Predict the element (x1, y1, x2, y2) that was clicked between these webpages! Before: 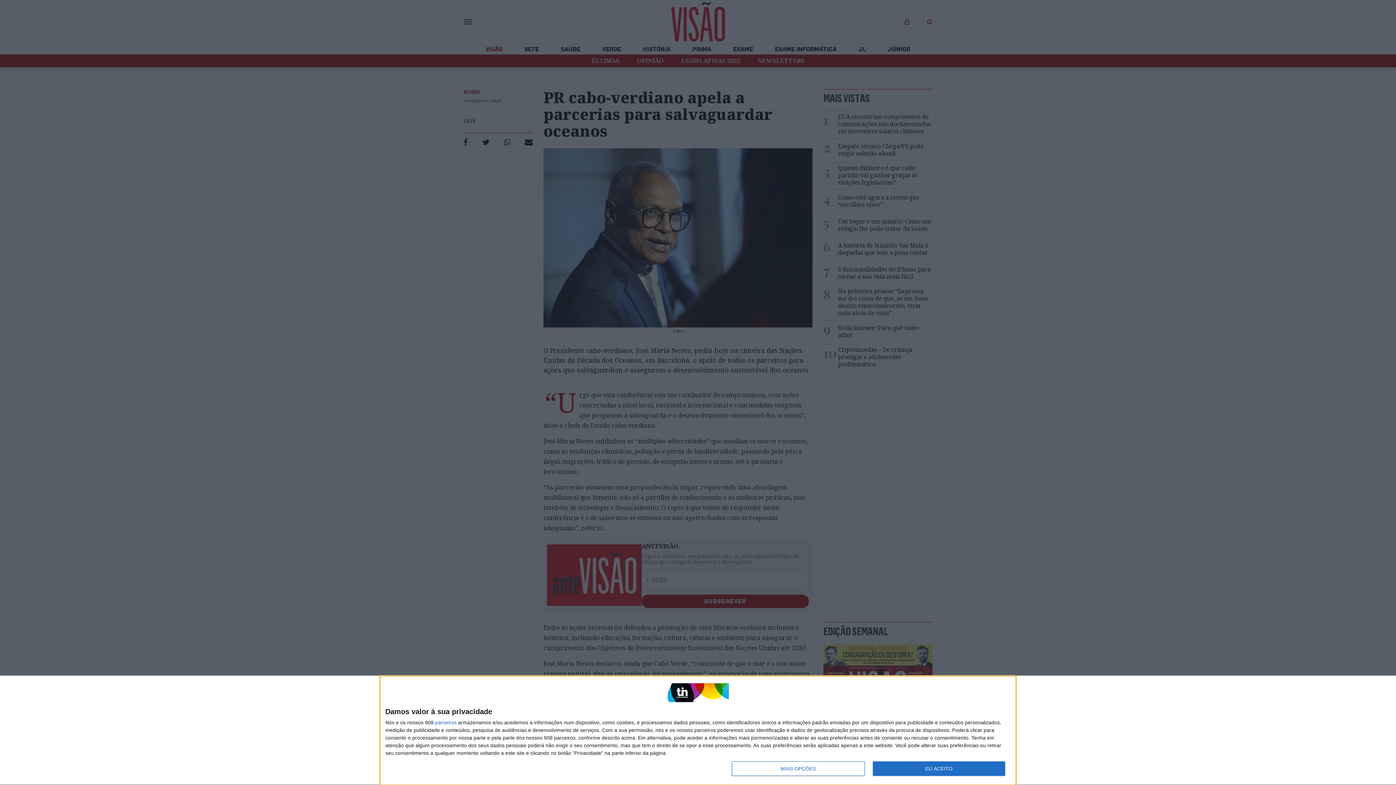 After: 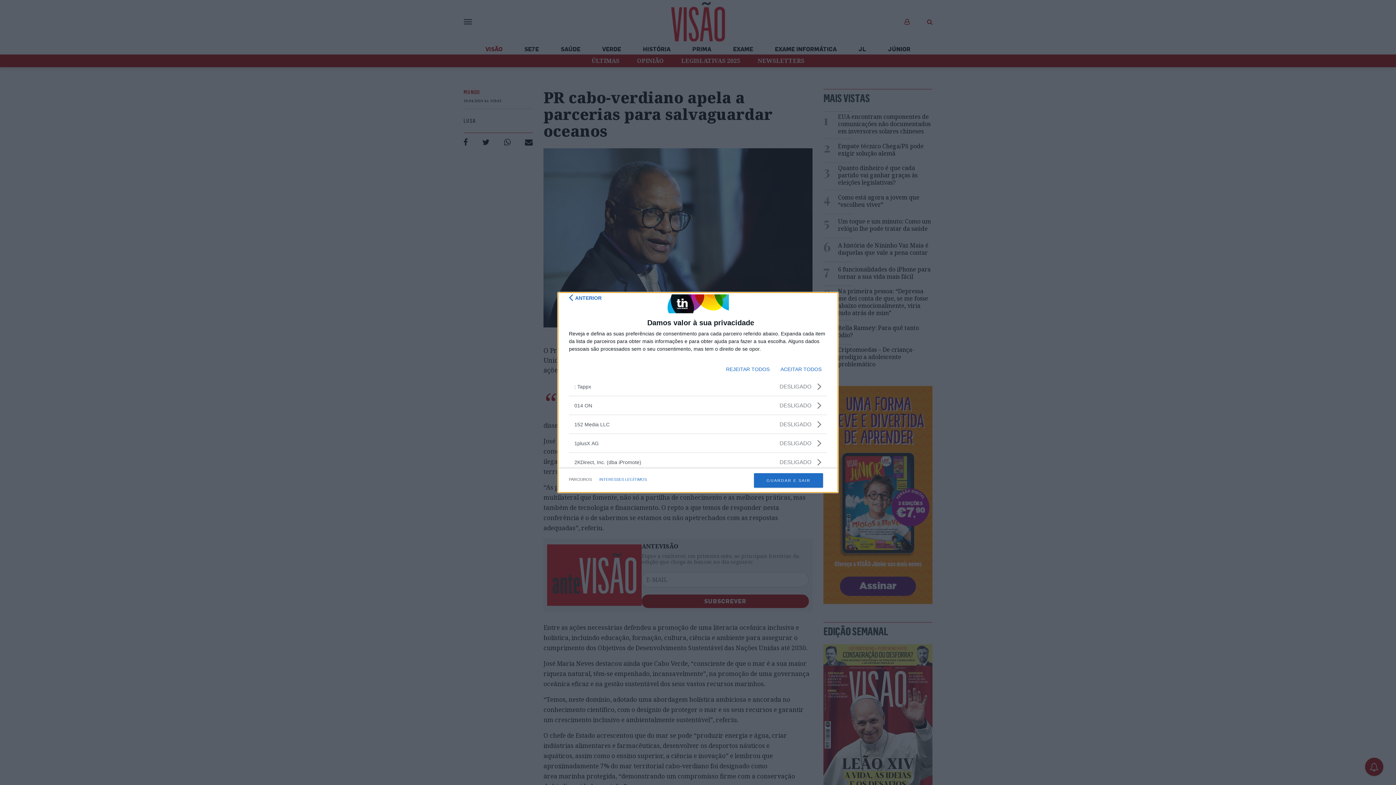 Action: label: parceiros bbox: (435, 720, 456, 725)